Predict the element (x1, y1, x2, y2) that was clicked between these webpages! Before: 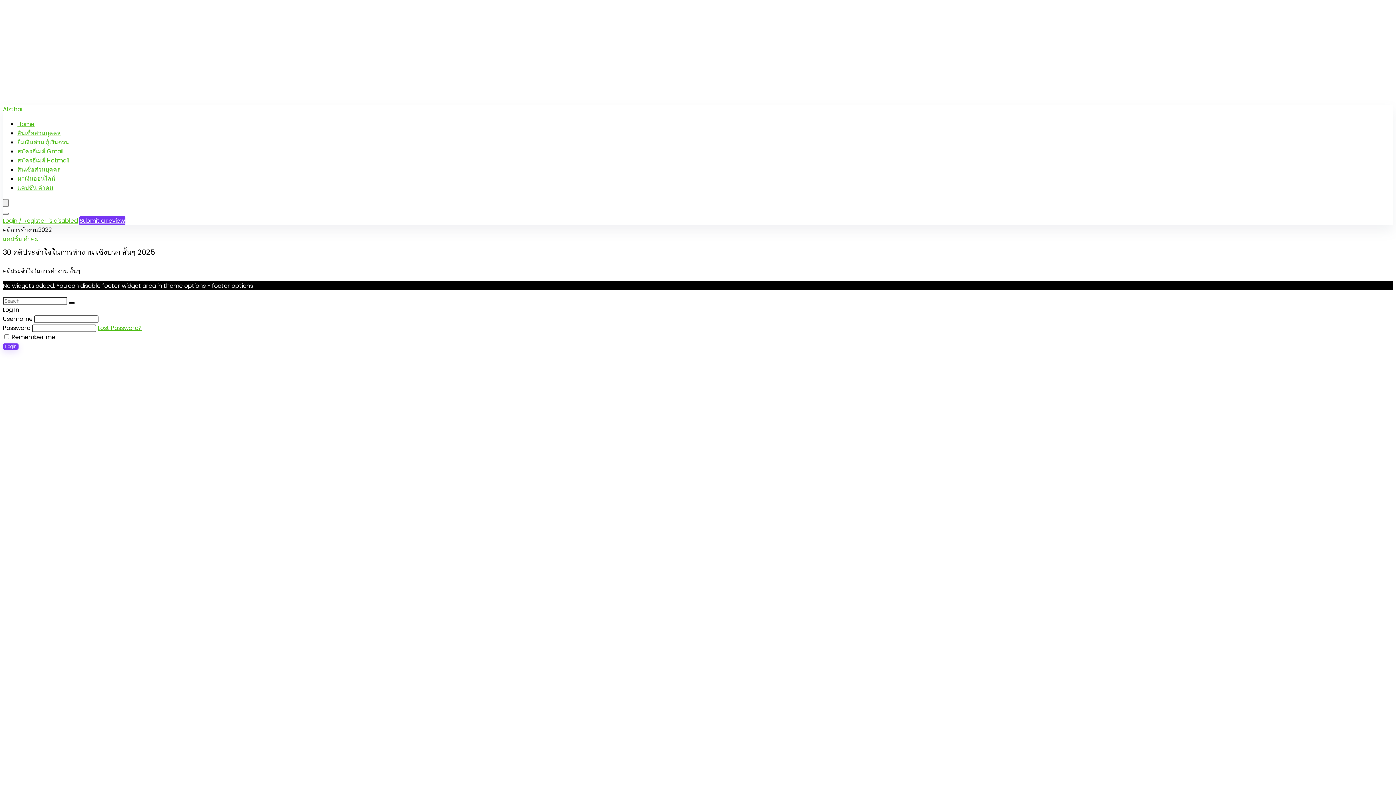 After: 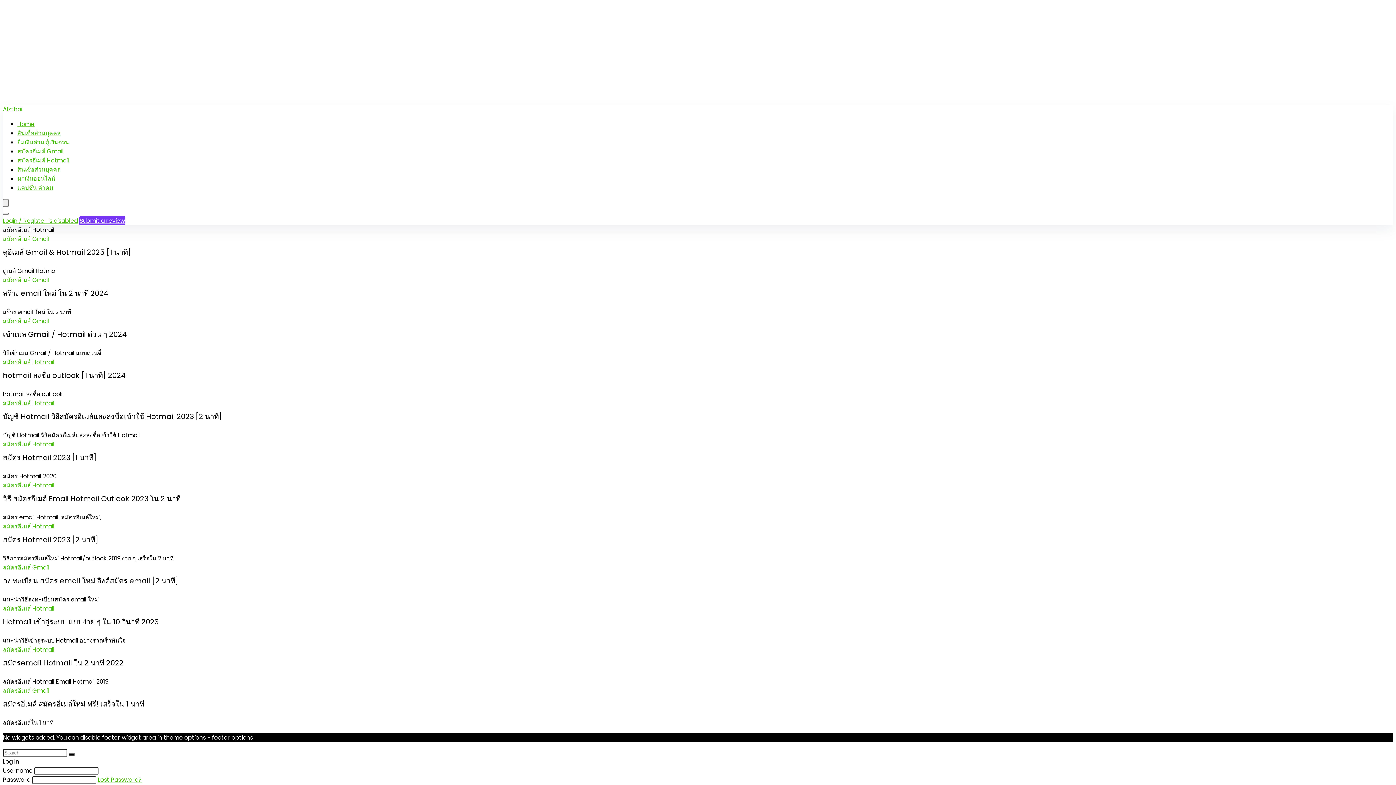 Action: label: สมัครอีเมล์ Hotmail bbox: (17, 156, 69, 164)